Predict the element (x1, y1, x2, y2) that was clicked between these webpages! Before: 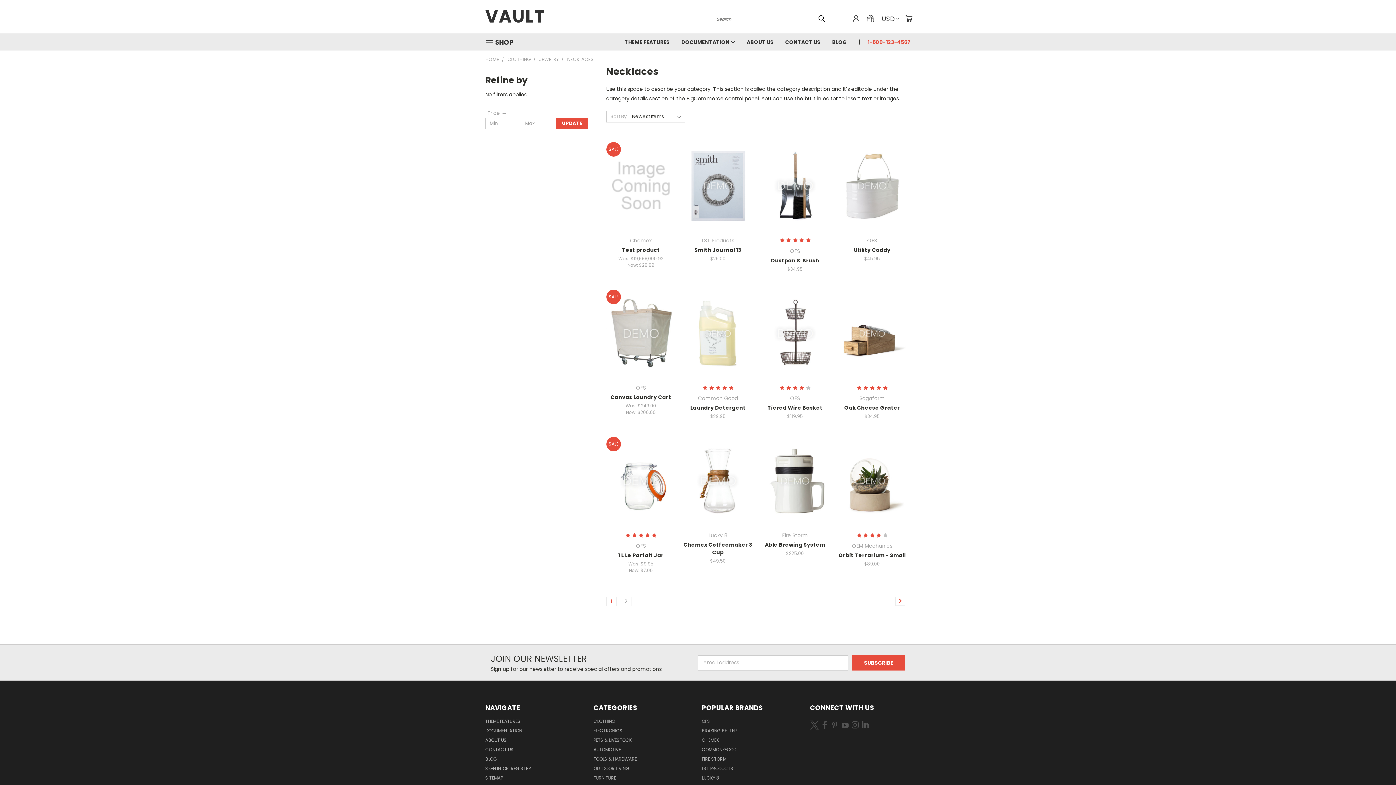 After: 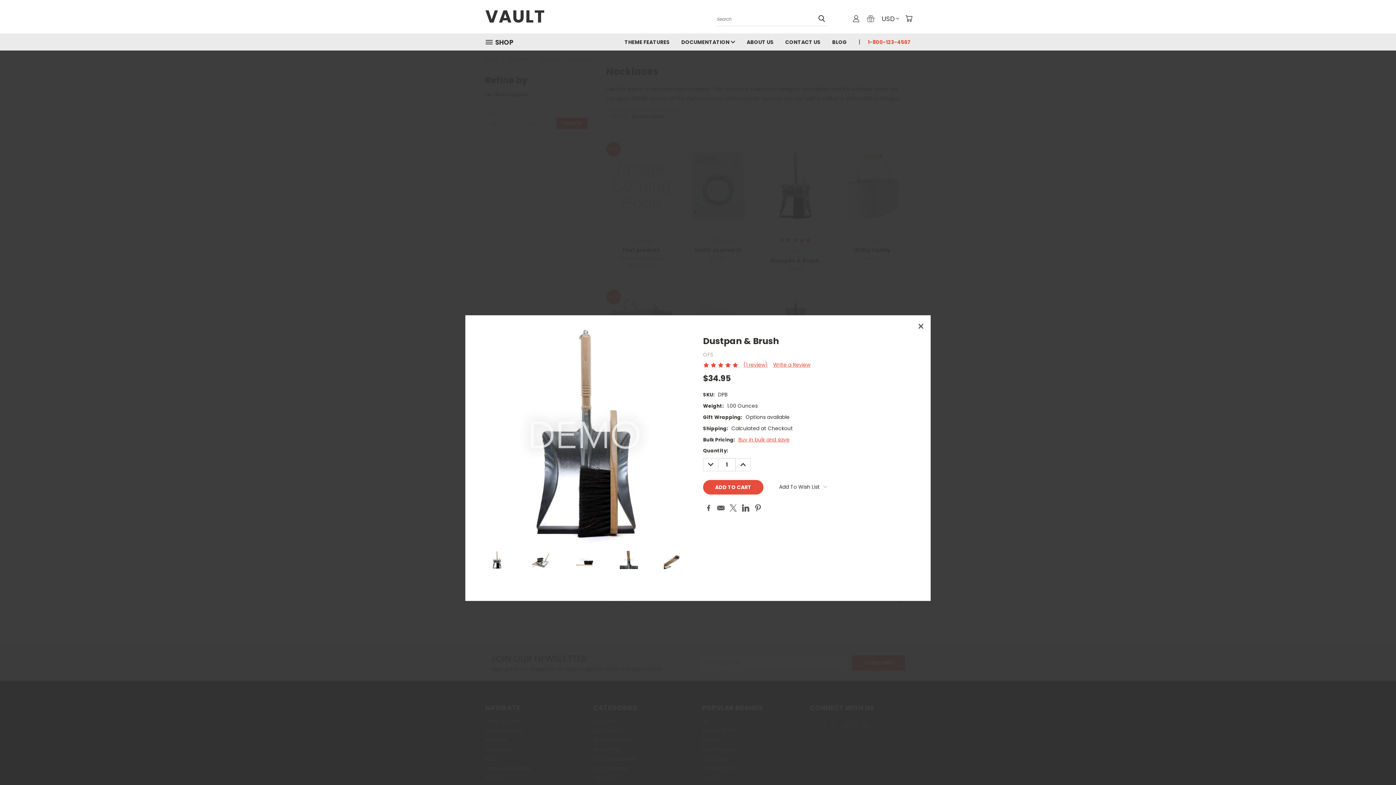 Action: label: Quick View bbox: (774, 165, 816, 177)